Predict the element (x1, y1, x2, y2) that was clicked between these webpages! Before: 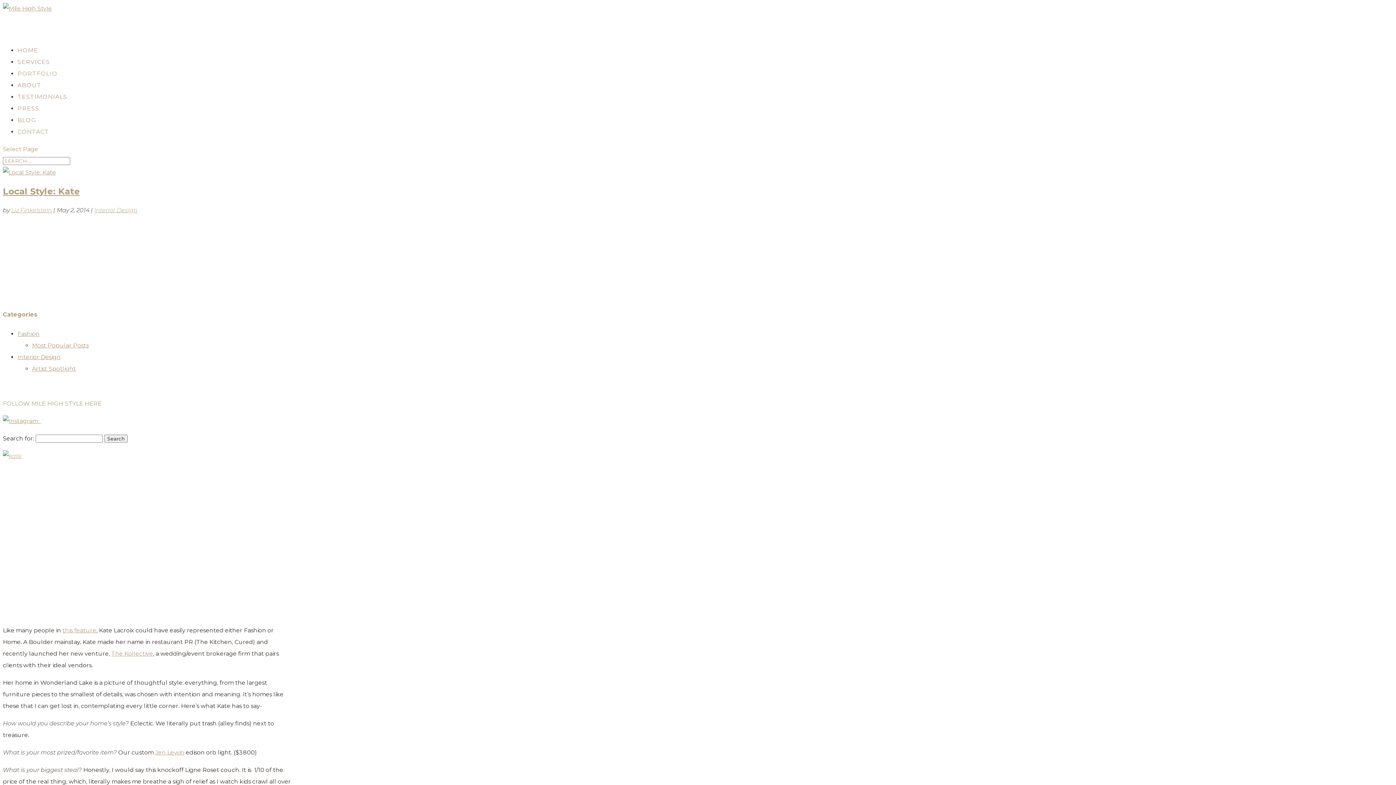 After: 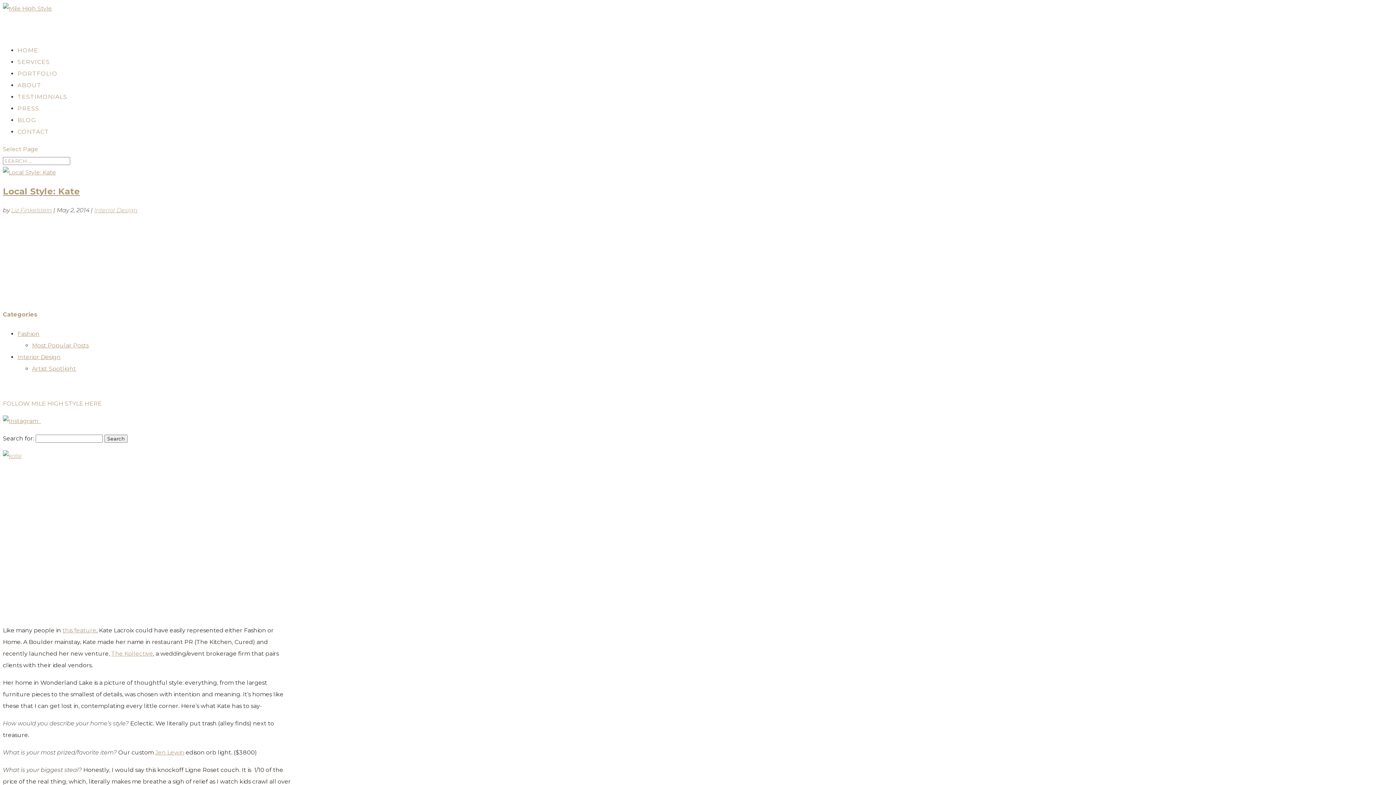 Action: label: this feature bbox: (62, 627, 96, 634)